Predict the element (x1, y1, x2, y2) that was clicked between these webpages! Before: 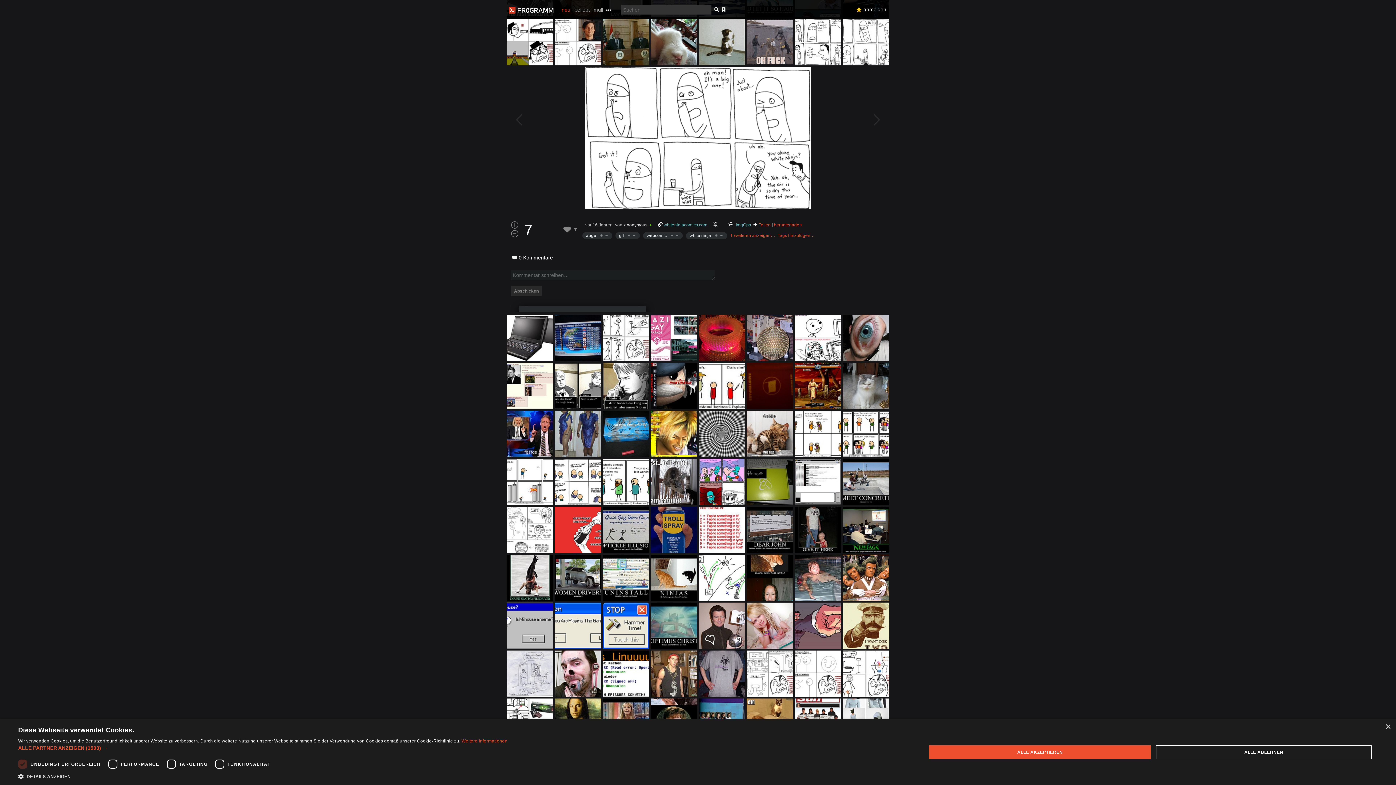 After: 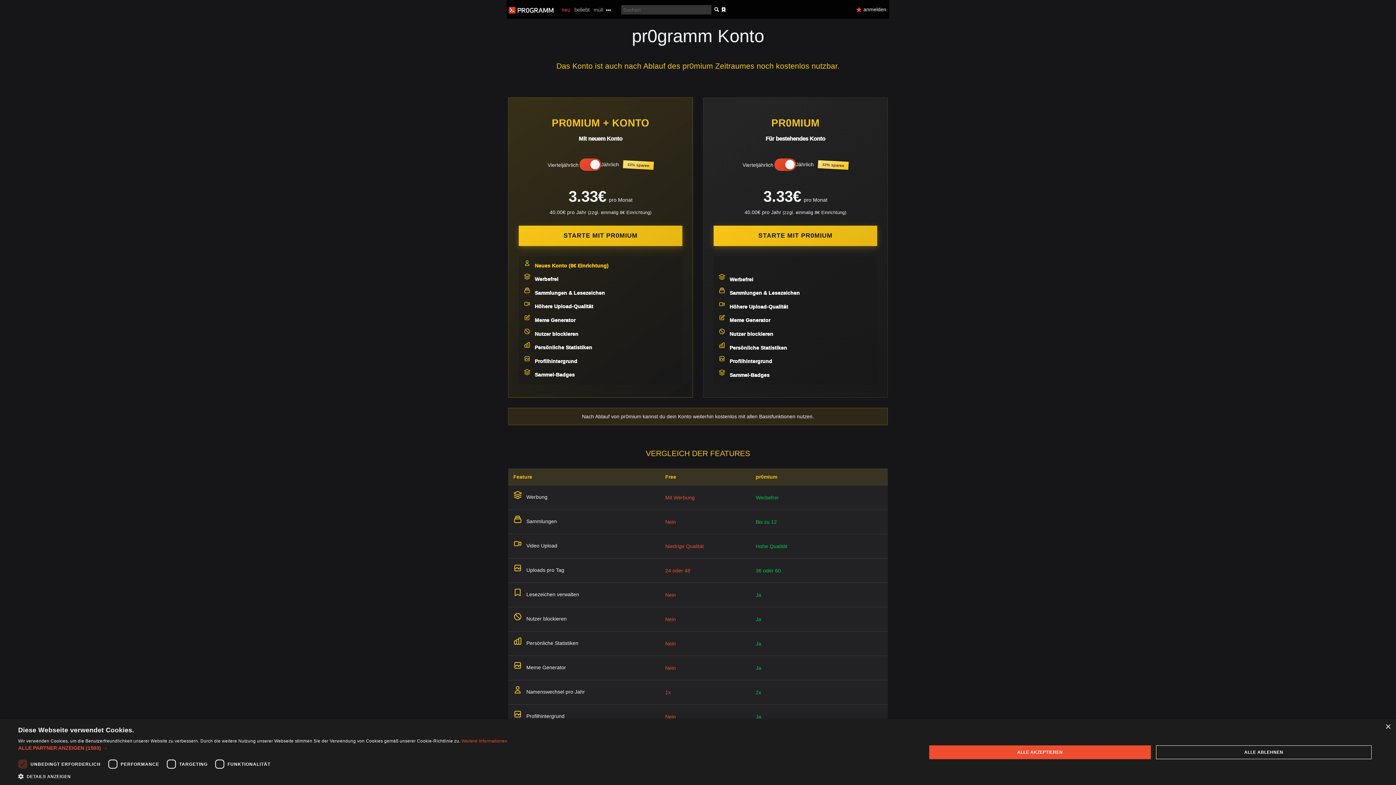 Action: label: U bbox: (855, 6, 862, 14)